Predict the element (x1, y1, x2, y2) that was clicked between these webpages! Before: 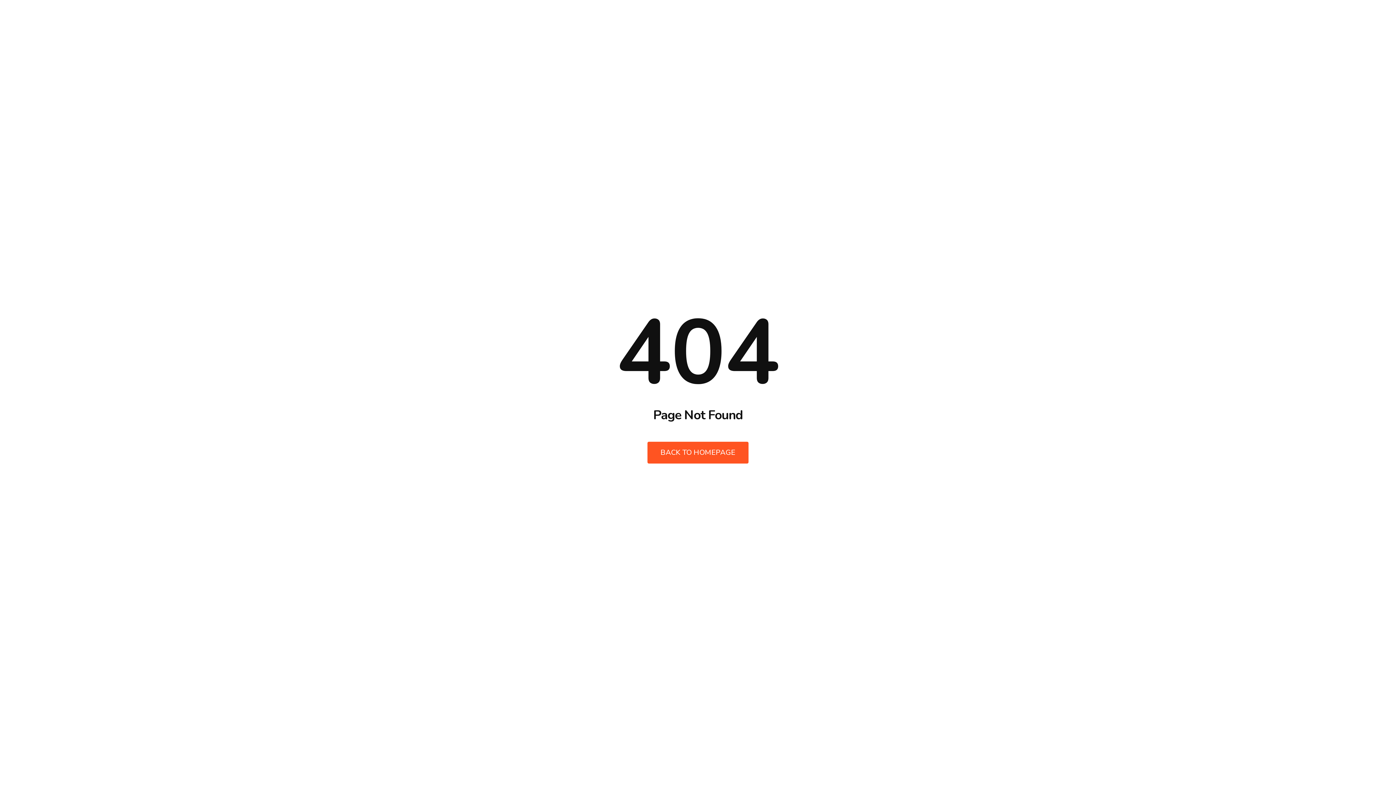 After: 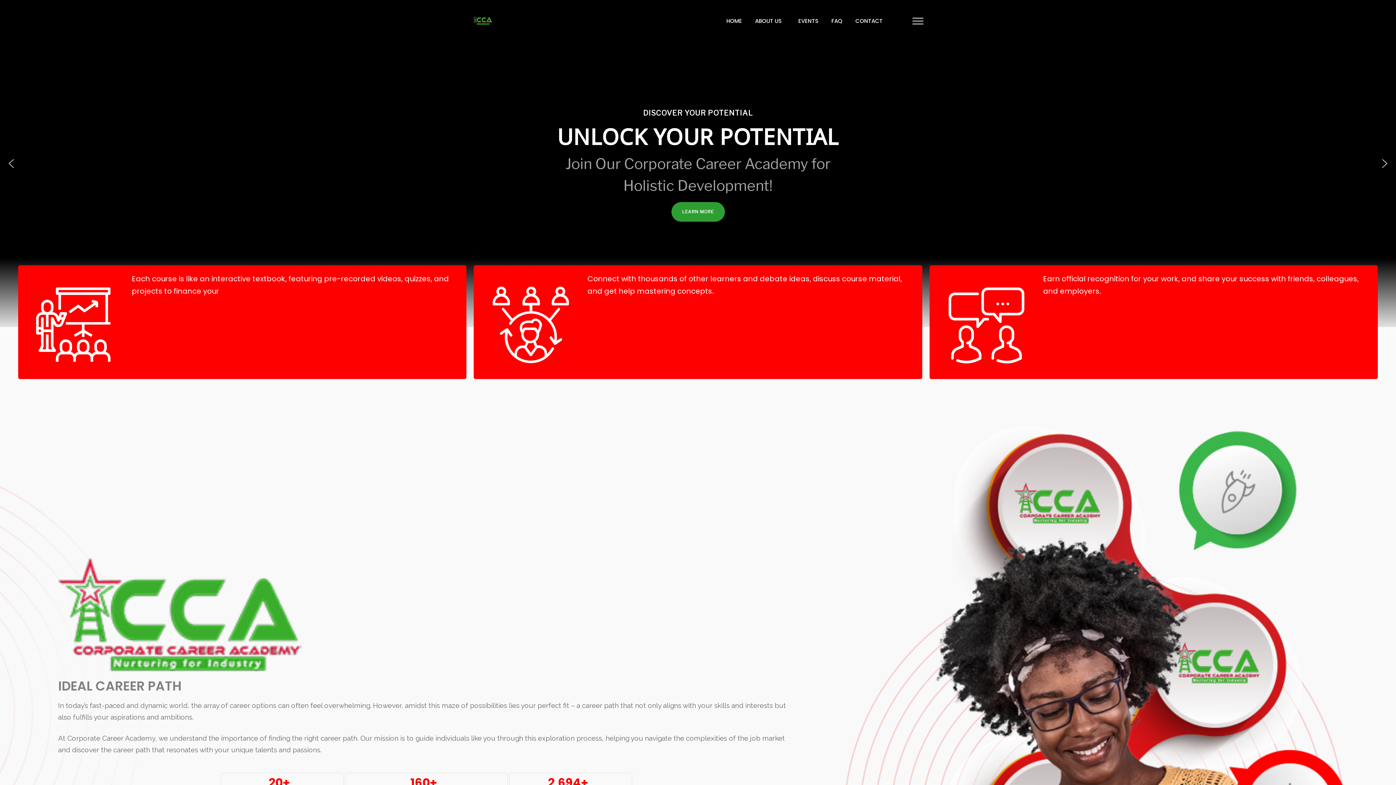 Action: label: BACK TO HOMEPAGE bbox: (647, 442, 748, 463)